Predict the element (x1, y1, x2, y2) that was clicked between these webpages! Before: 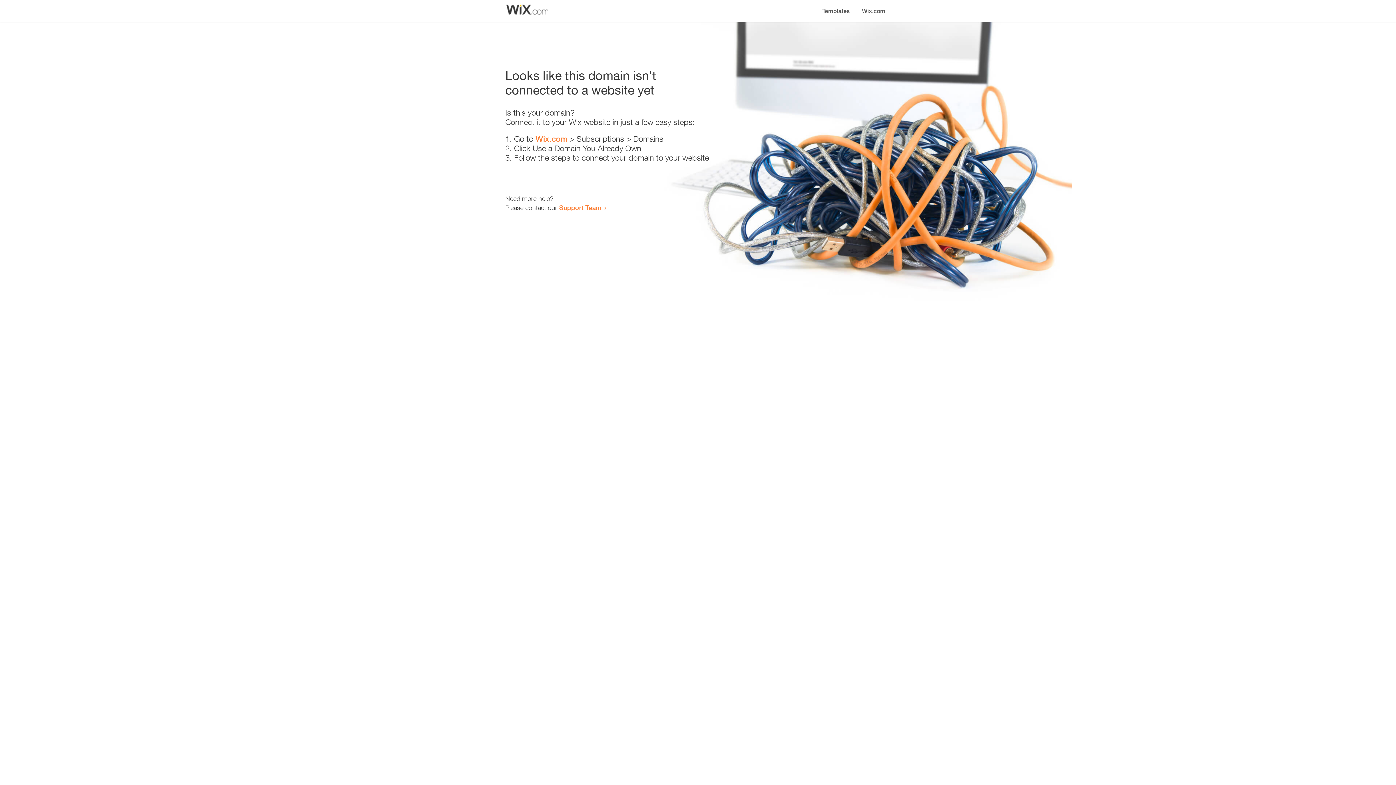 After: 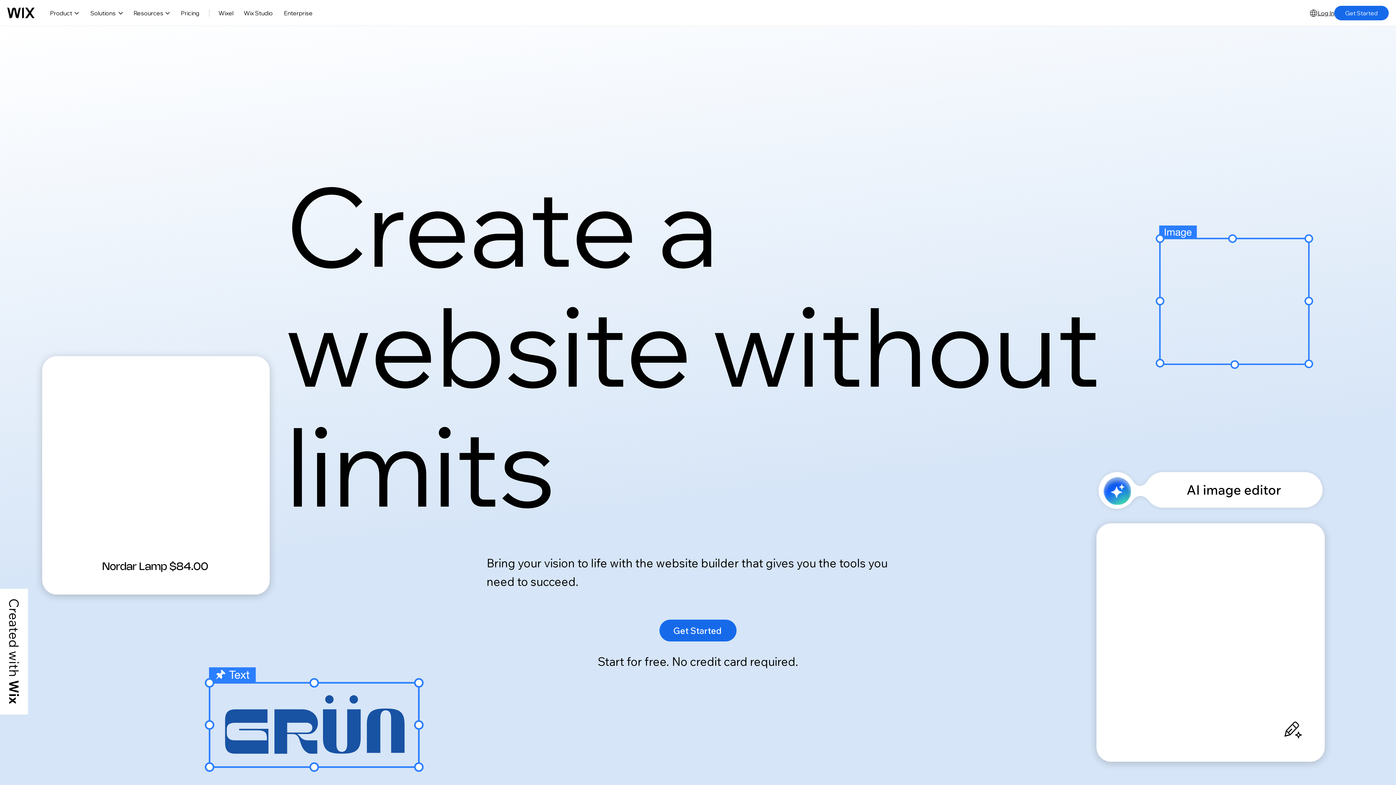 Action: bbox: (856, 0, 890, 14) label: Wix.com